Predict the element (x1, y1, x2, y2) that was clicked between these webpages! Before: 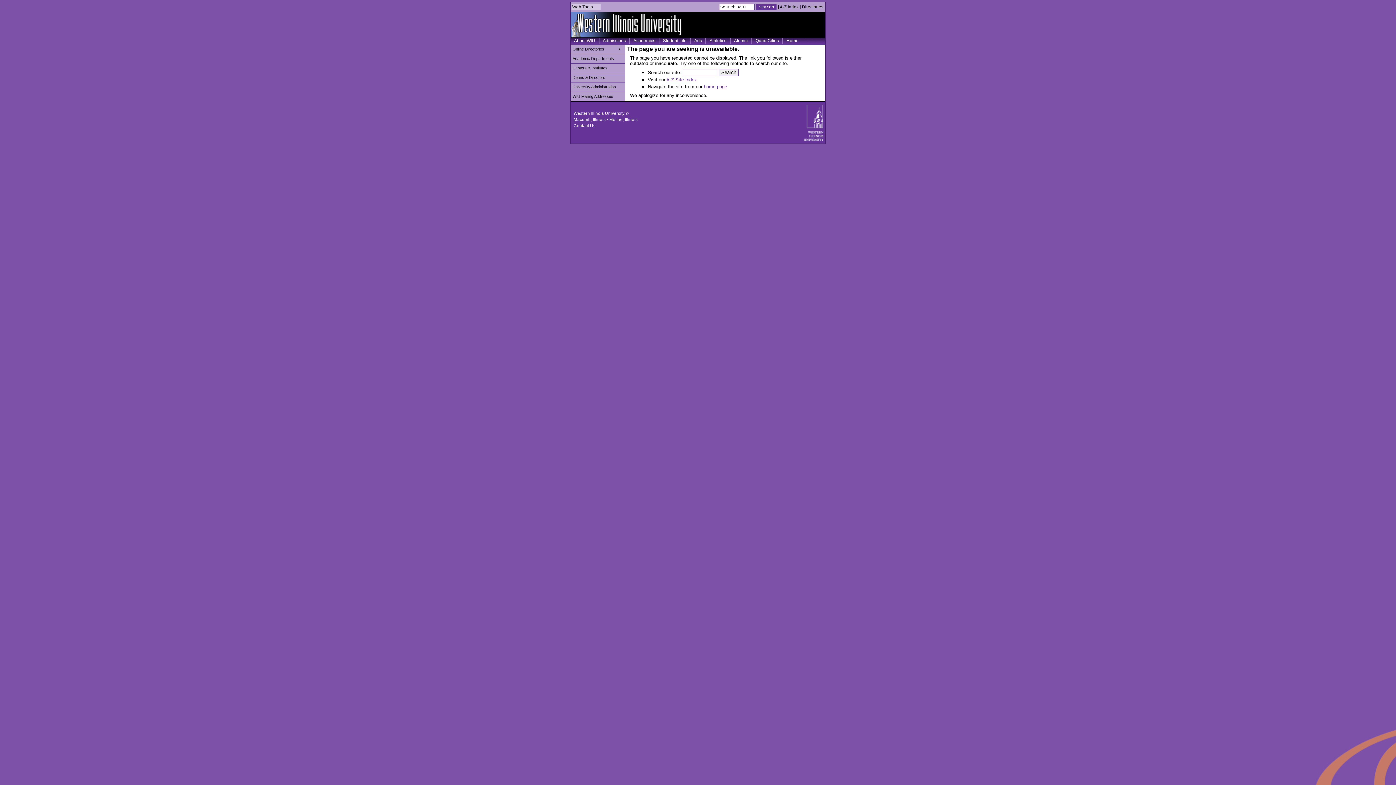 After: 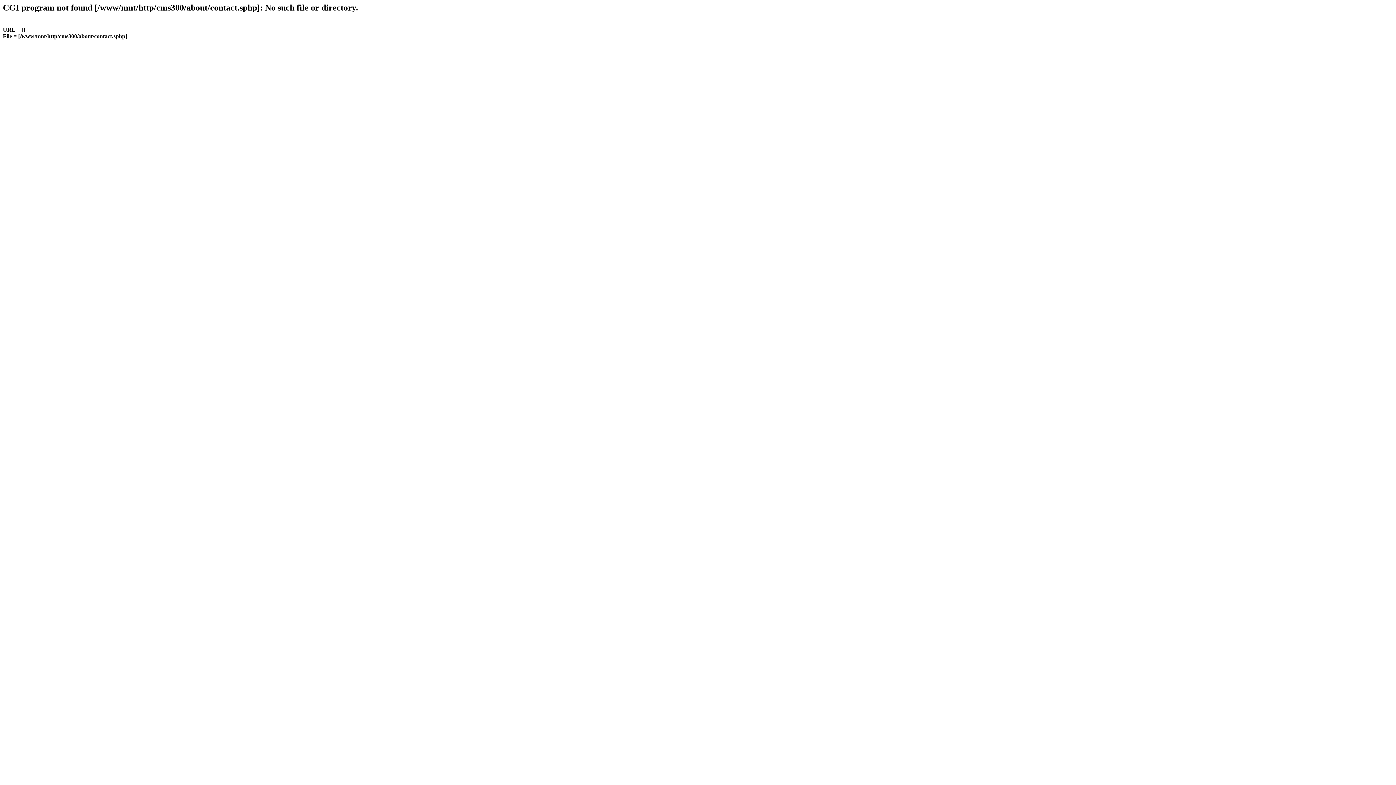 Action: bbox: (573, 123, 595, 128) label: Contact Us